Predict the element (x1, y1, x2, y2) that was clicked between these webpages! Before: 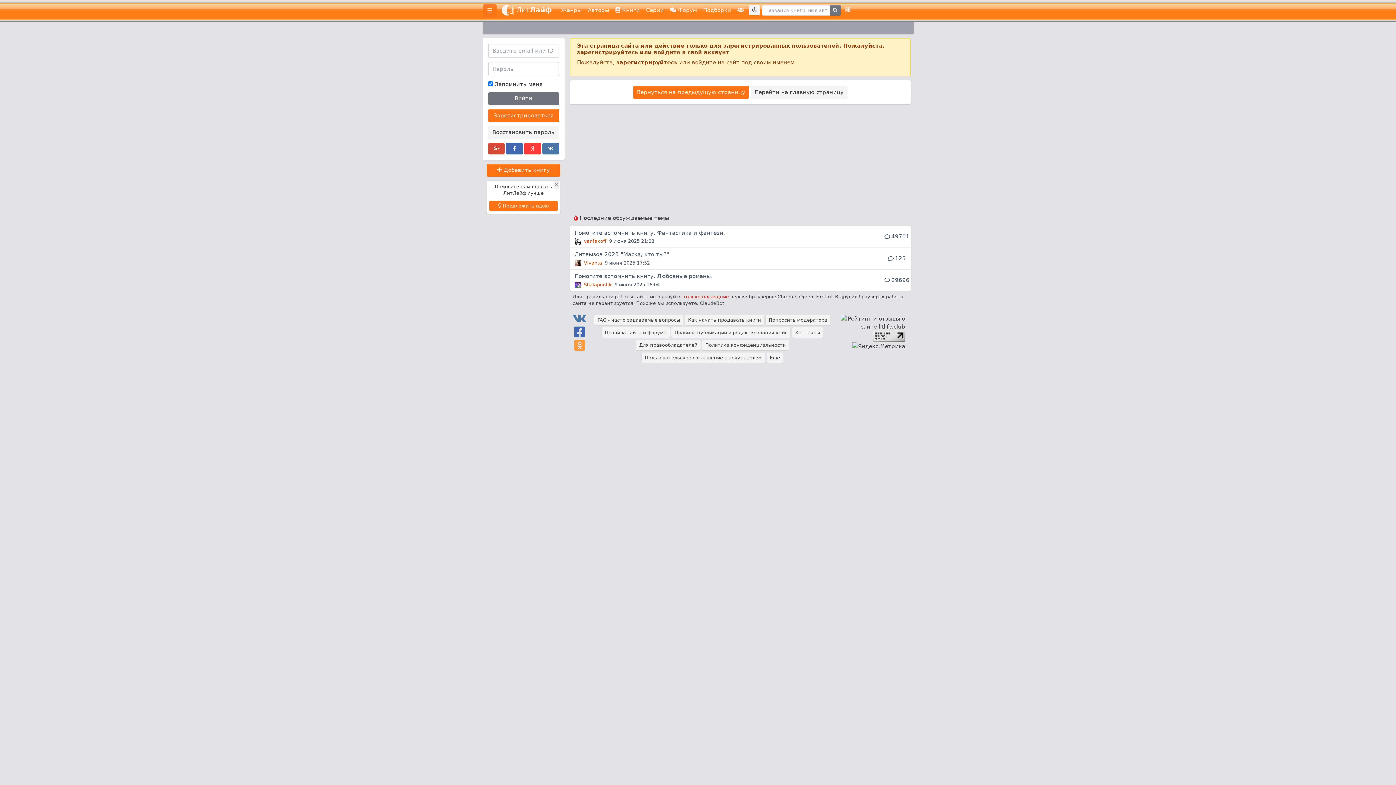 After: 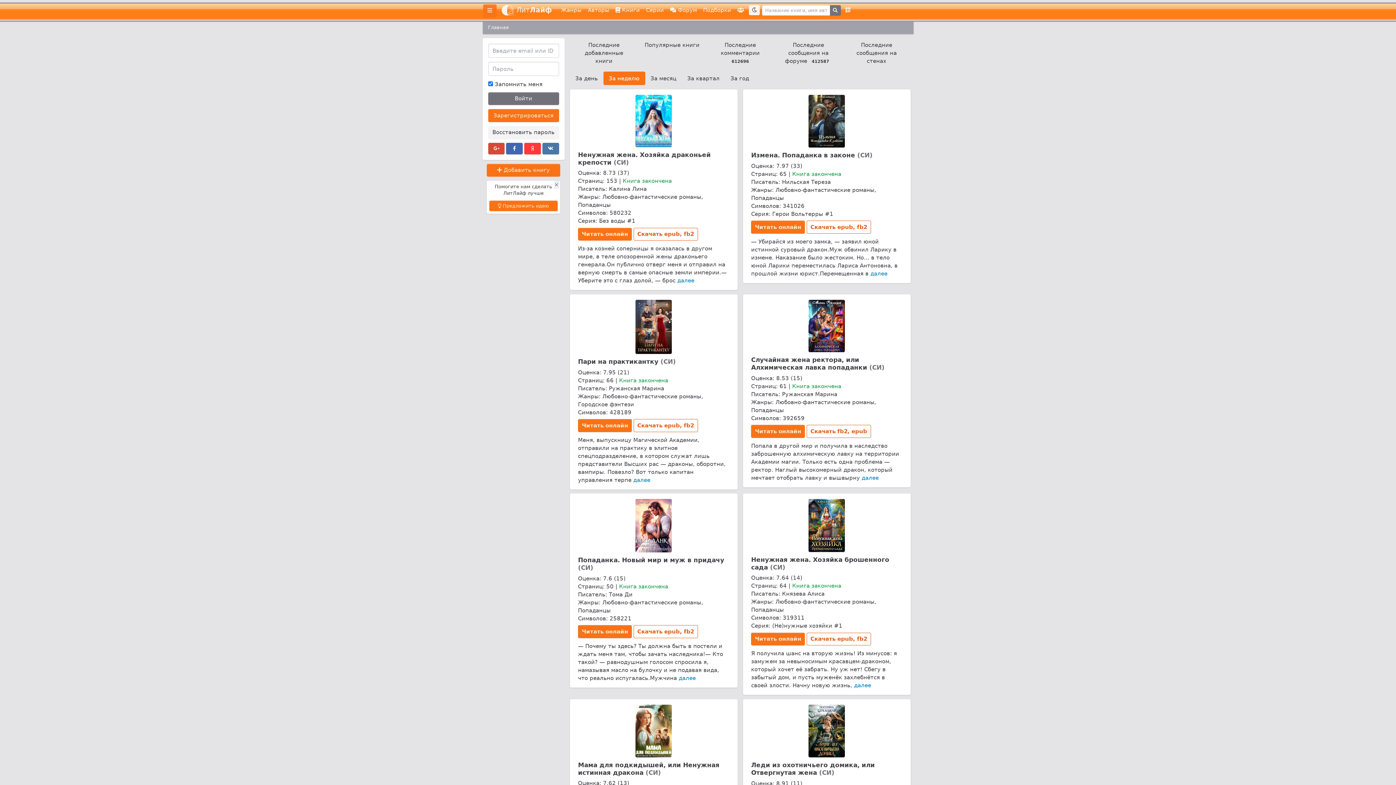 Action: label: Перейти на главную страницу bbox: (751, 85, 847, 98)